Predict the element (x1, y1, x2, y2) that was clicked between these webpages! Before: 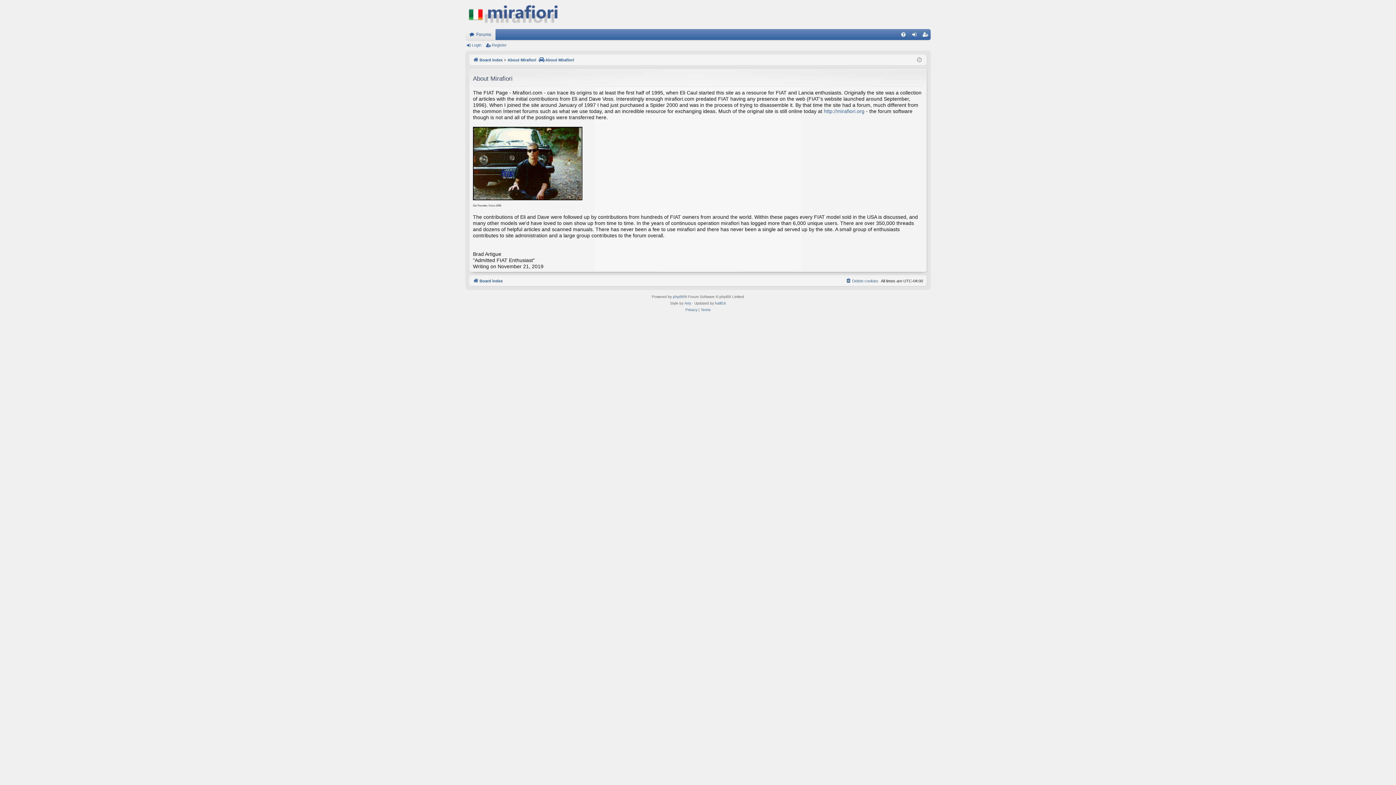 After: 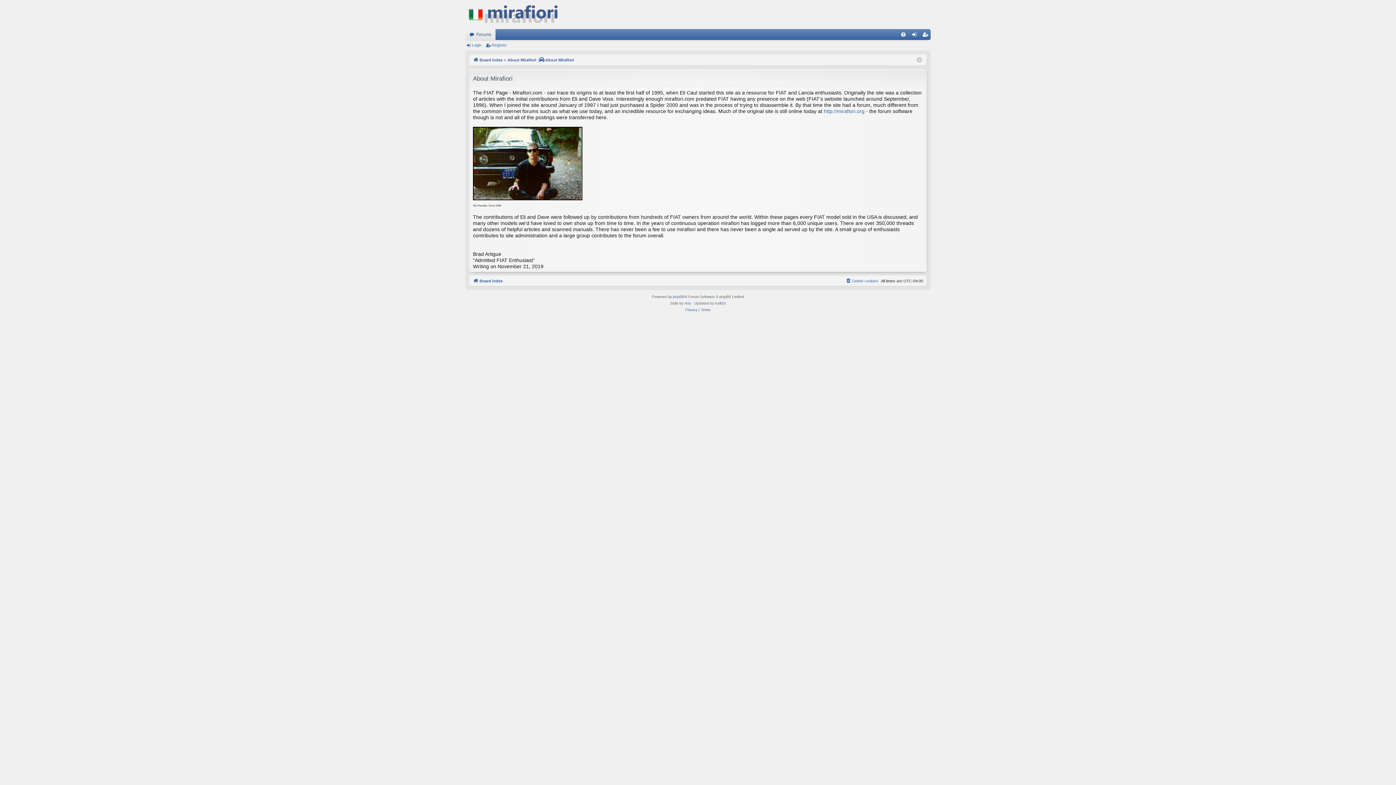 Action: label: About Mirafiori bbox: (538, 56, 574, 64)